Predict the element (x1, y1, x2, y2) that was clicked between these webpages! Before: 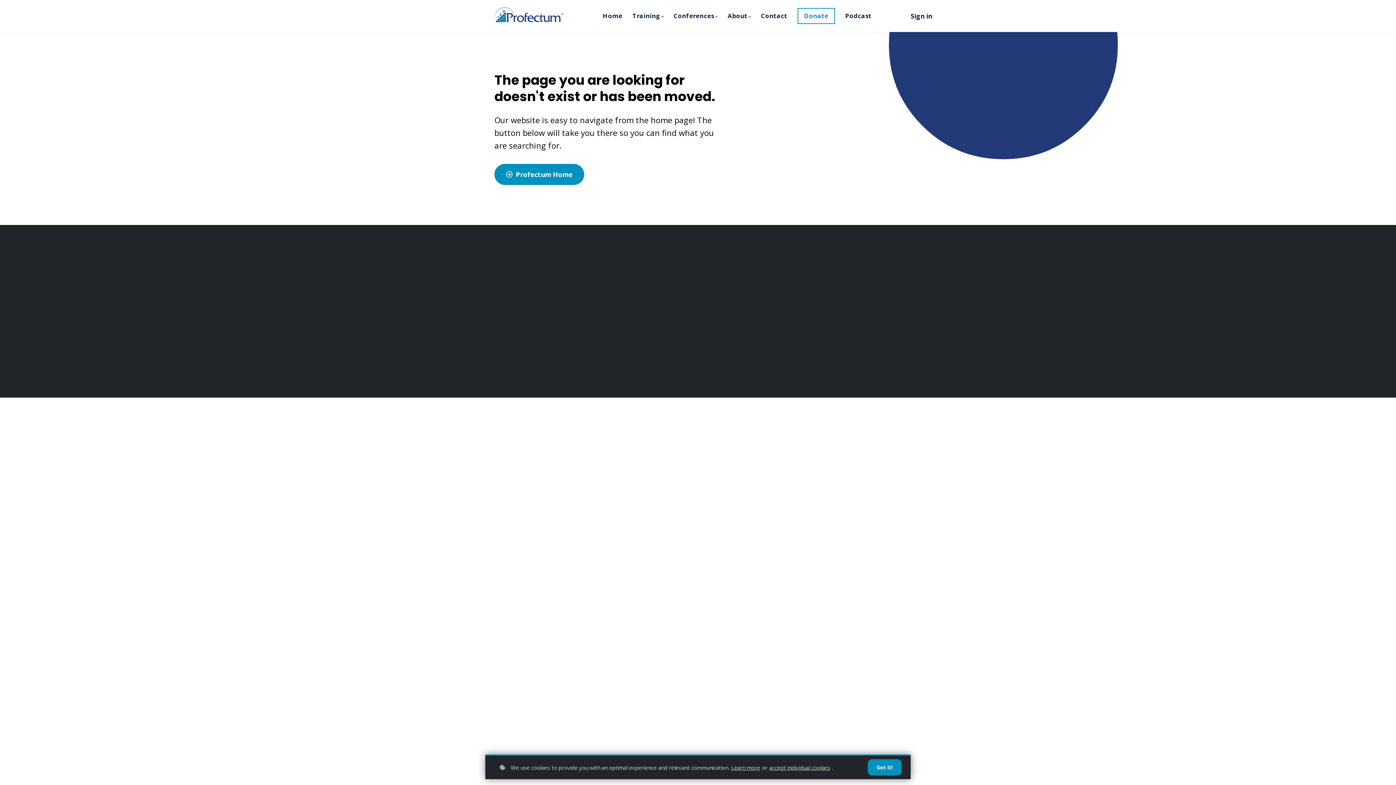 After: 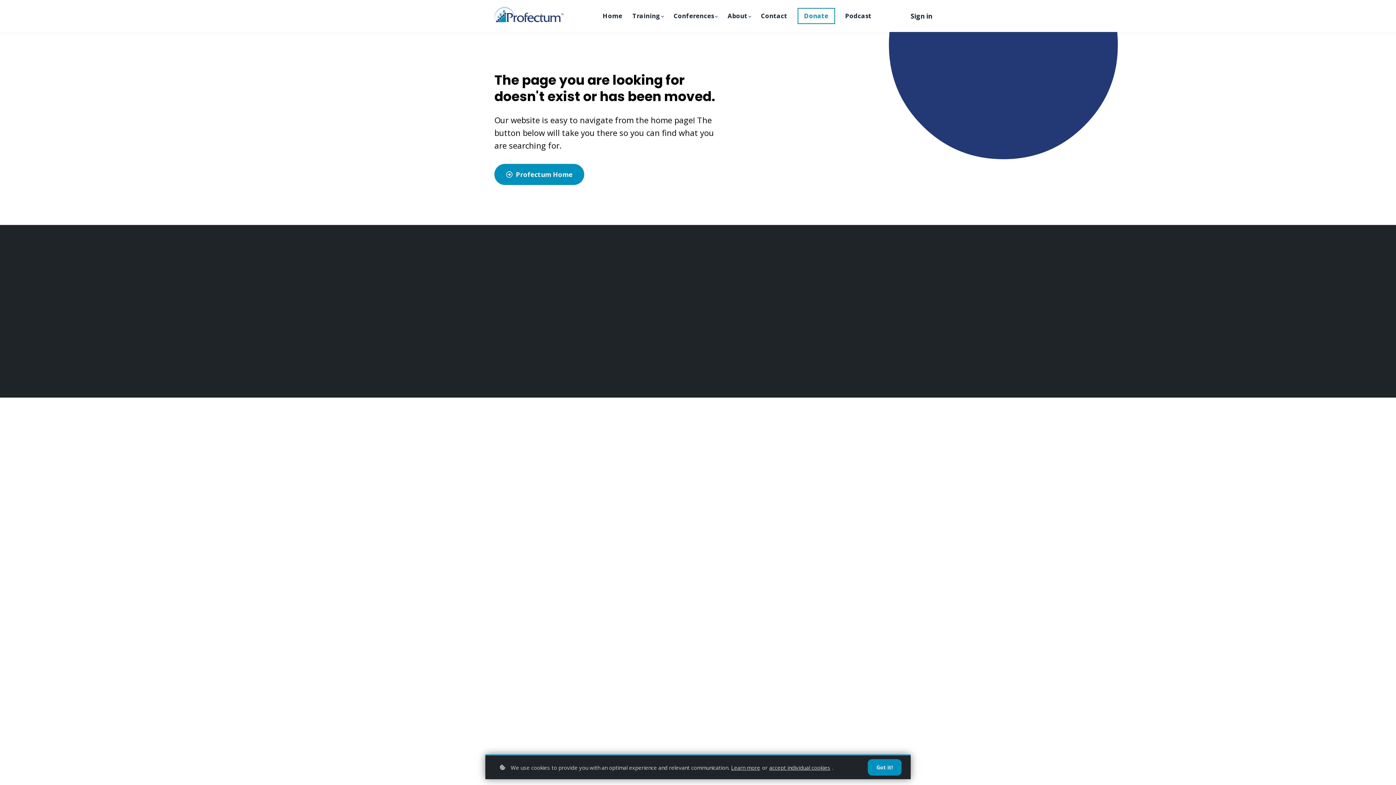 Action: bbox: (847, 360, 859, 372)